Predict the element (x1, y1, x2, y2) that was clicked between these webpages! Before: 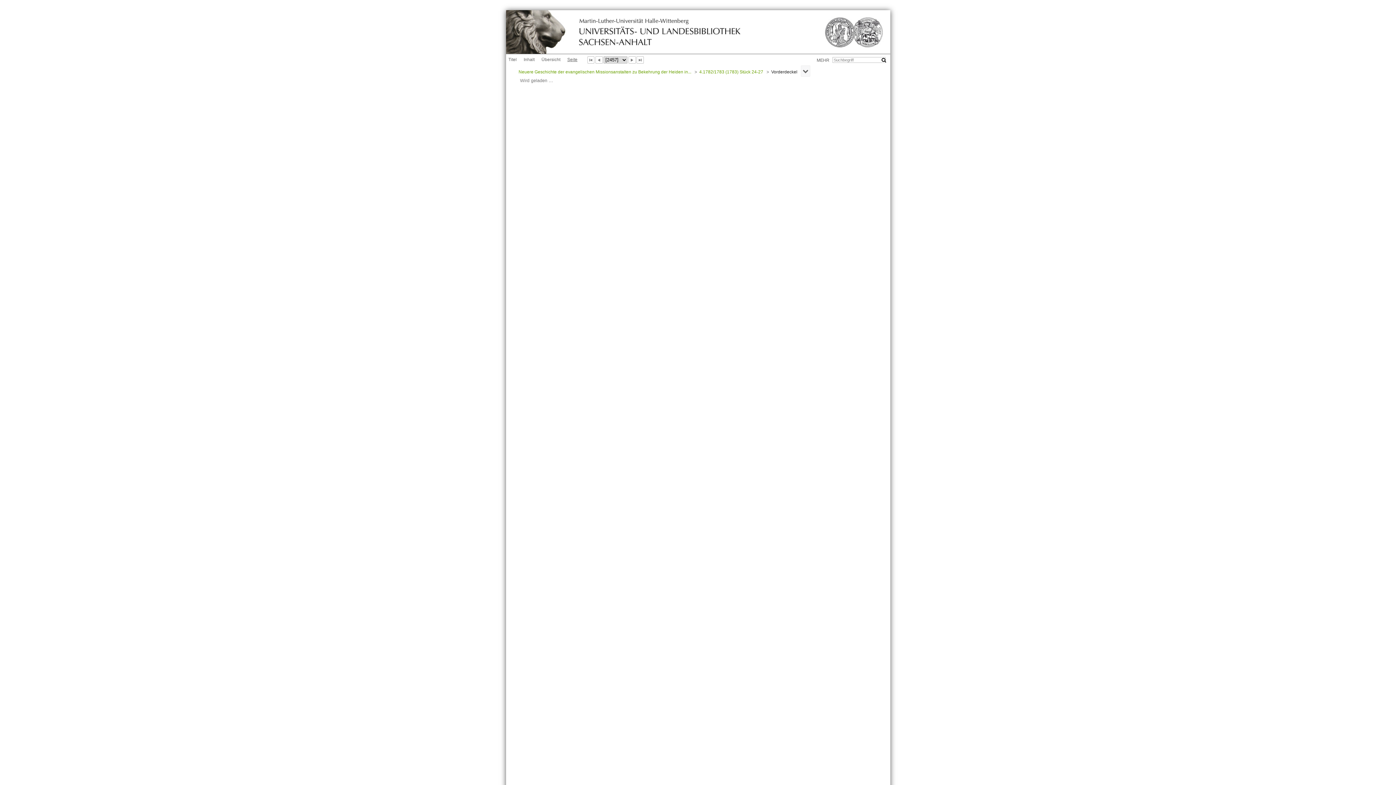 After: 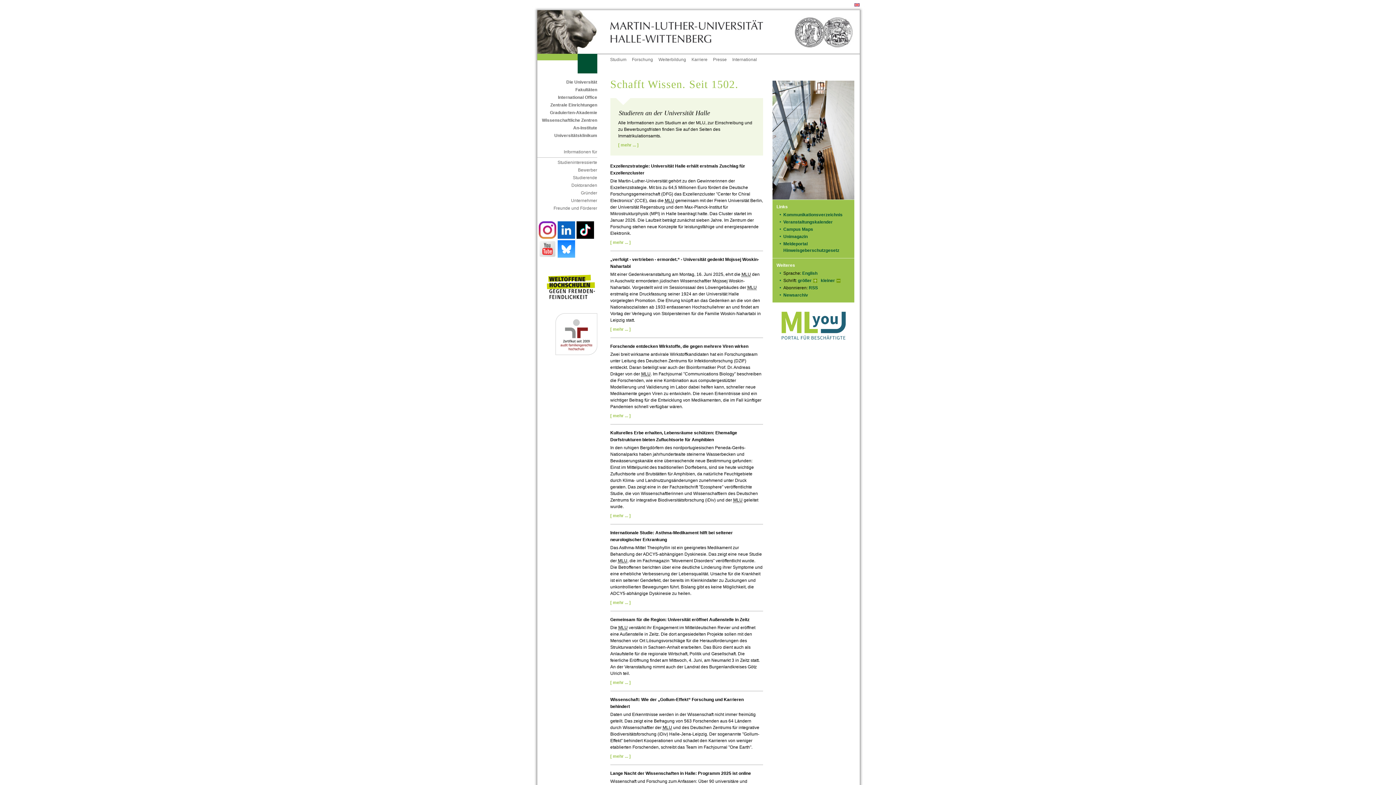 Action: bbox: (802, 10, 889, 53) label:  